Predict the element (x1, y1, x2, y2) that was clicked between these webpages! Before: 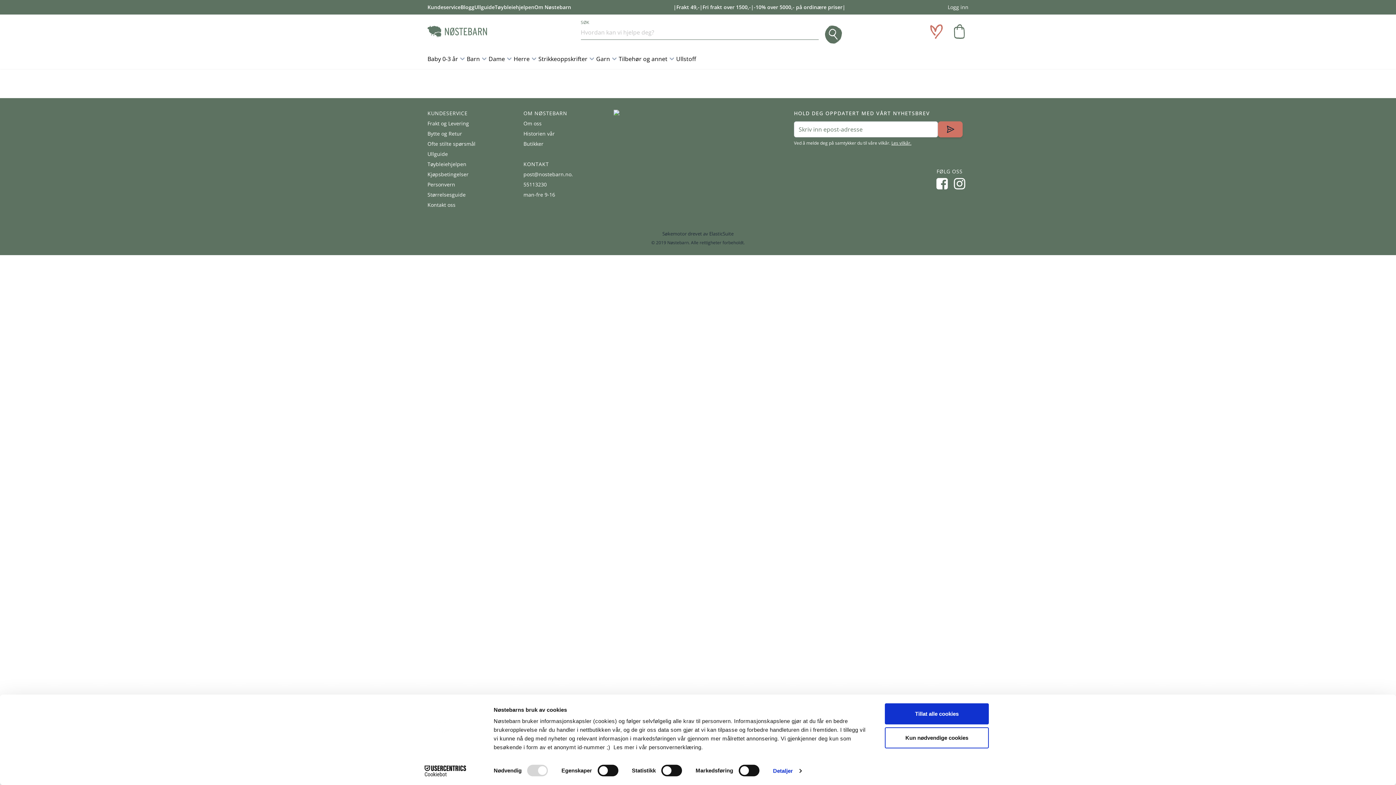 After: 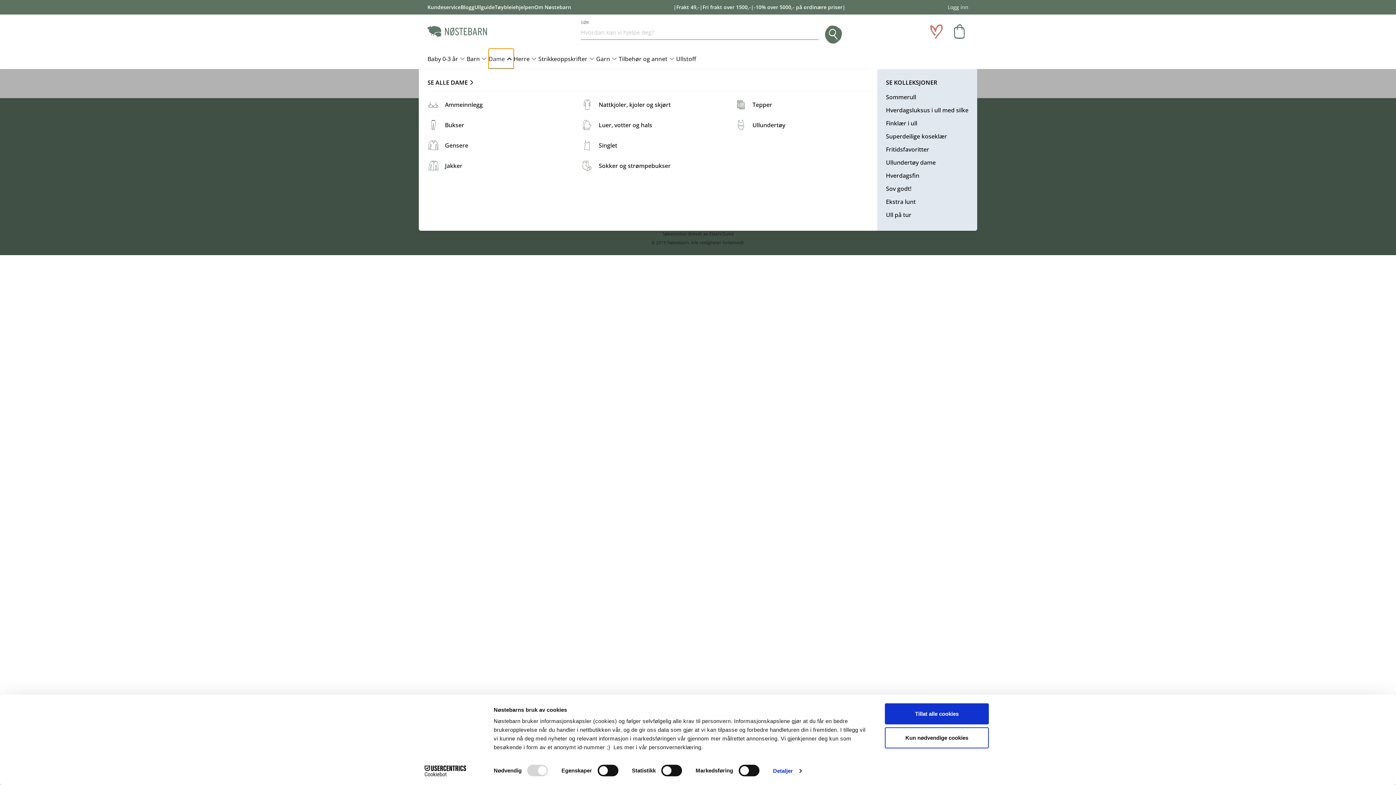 Action: label: Dame bbox: (488, 48, 513, 69)